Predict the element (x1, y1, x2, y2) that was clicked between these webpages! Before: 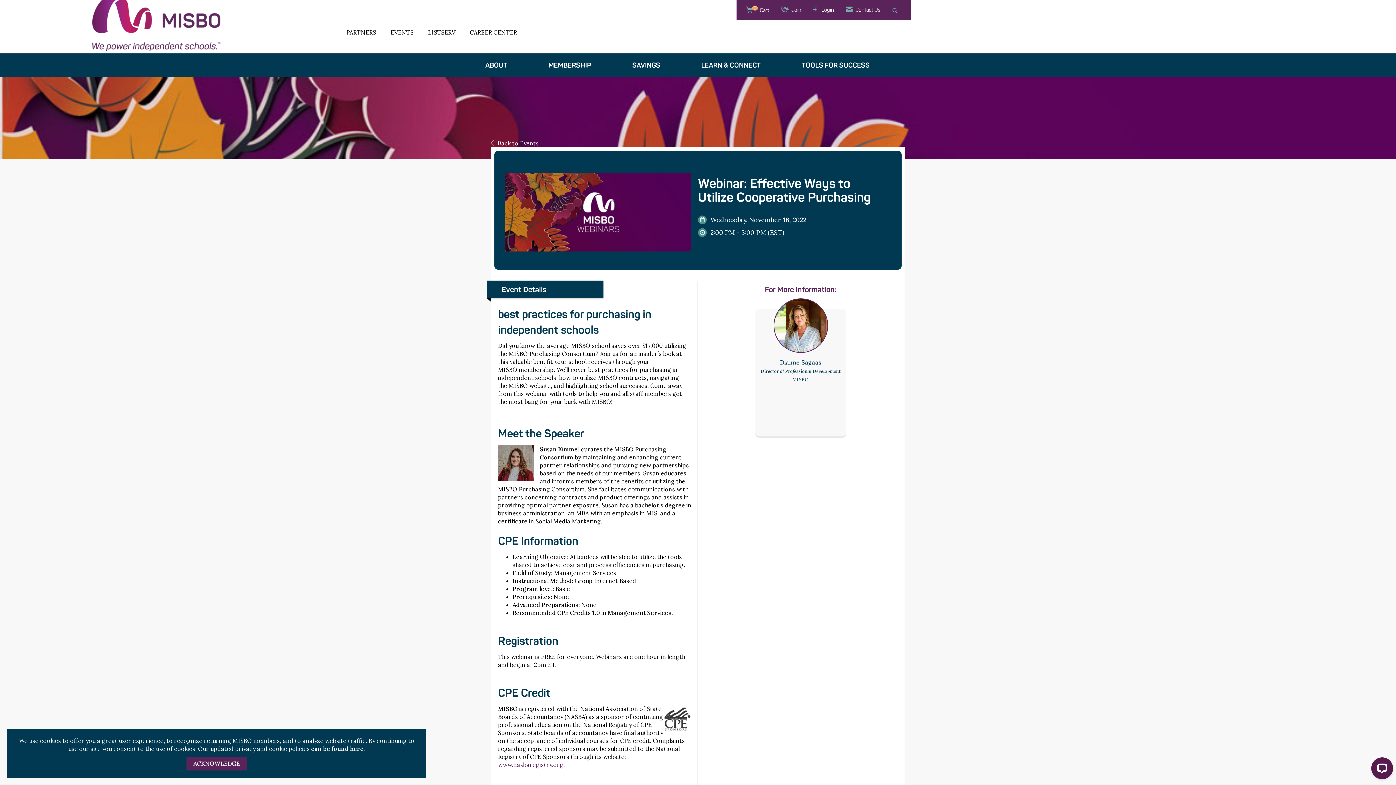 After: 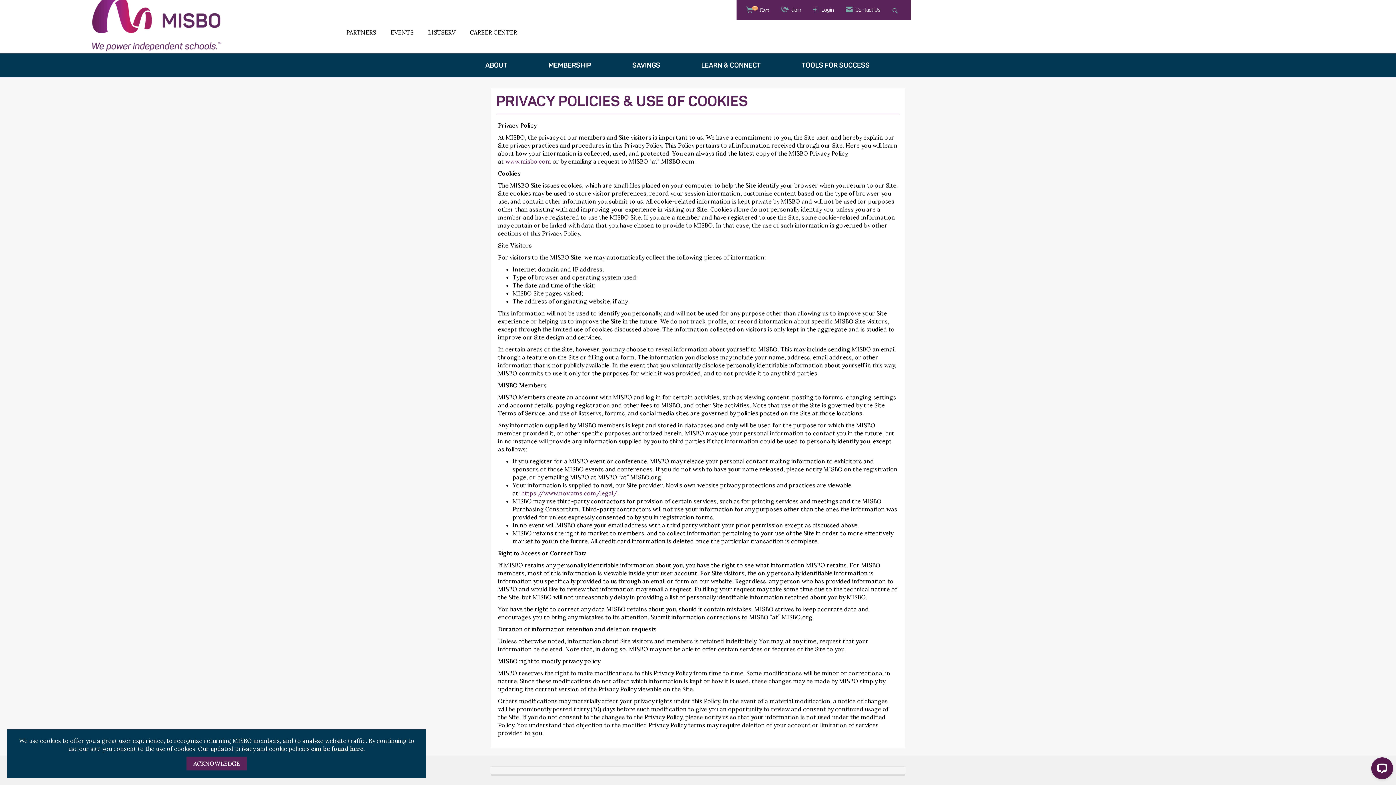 Action: bbox: (311, 745, 363, 752) label: can be found here